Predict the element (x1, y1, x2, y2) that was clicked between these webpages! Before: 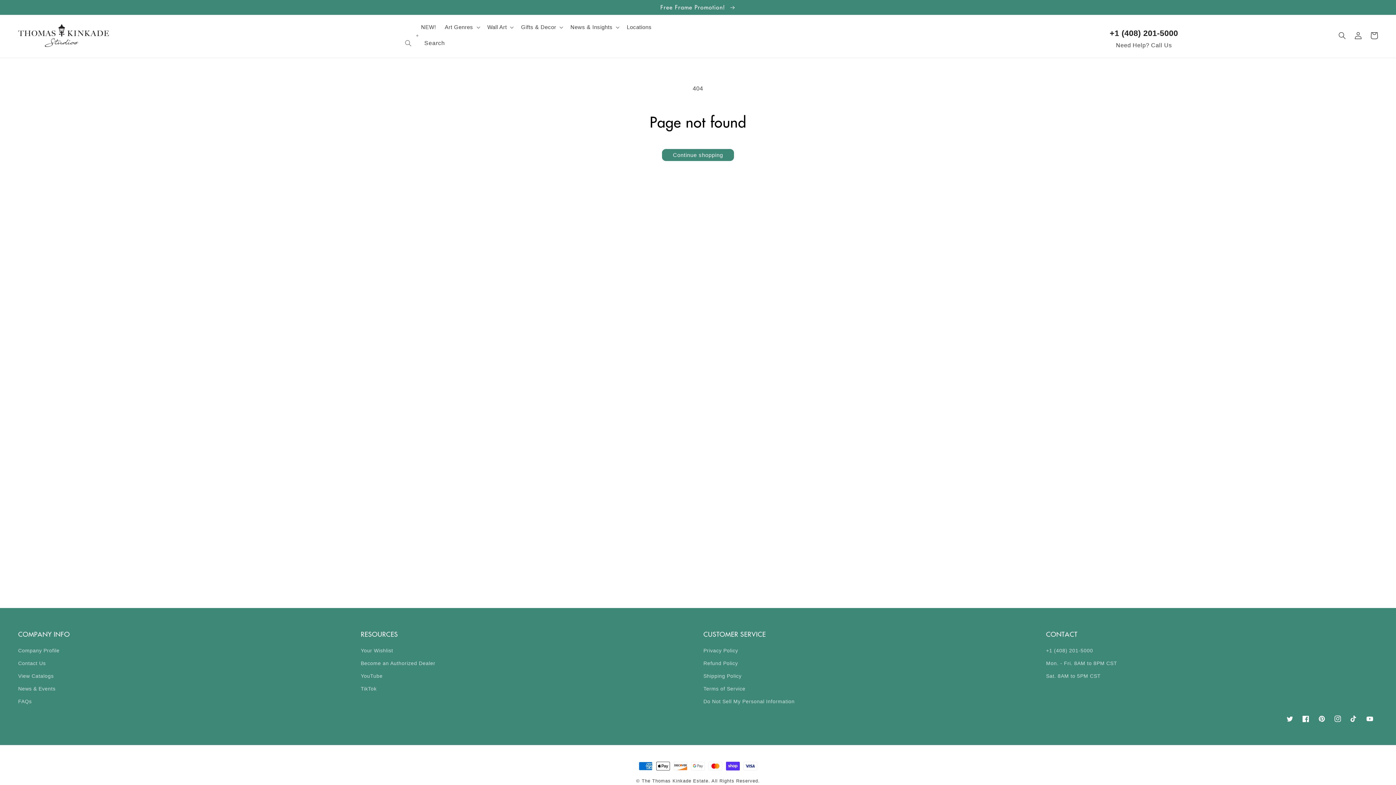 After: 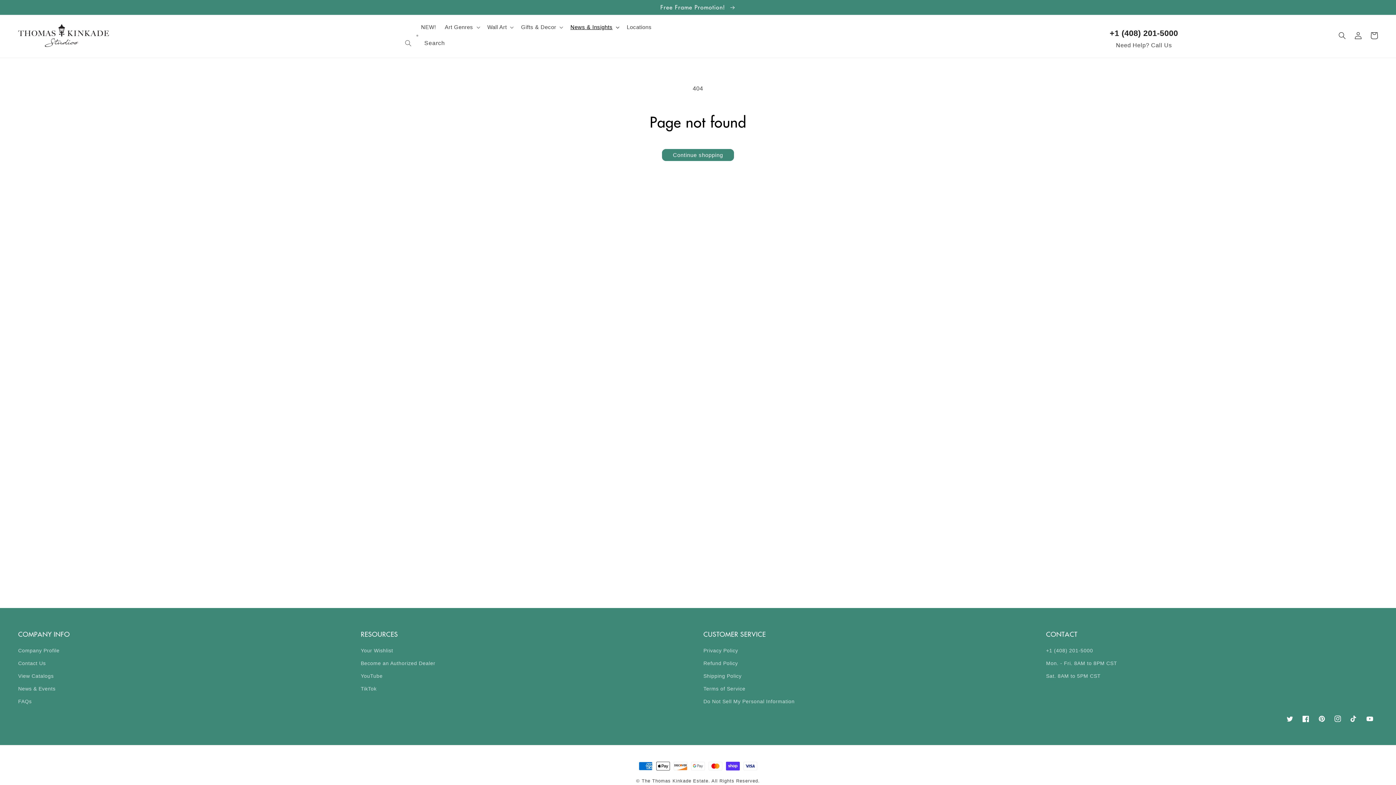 Action: label: News & Insights bbox: (566, 19, 622, 34)